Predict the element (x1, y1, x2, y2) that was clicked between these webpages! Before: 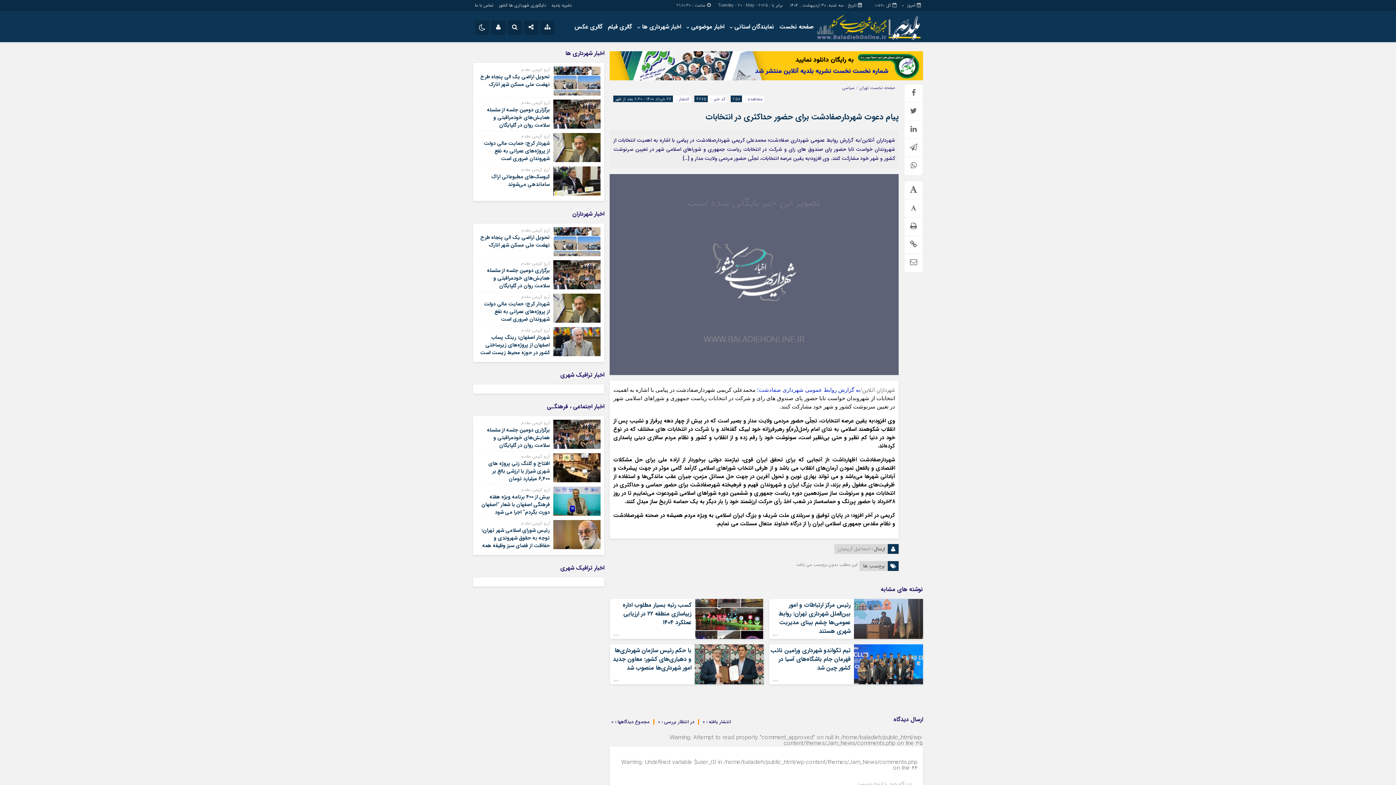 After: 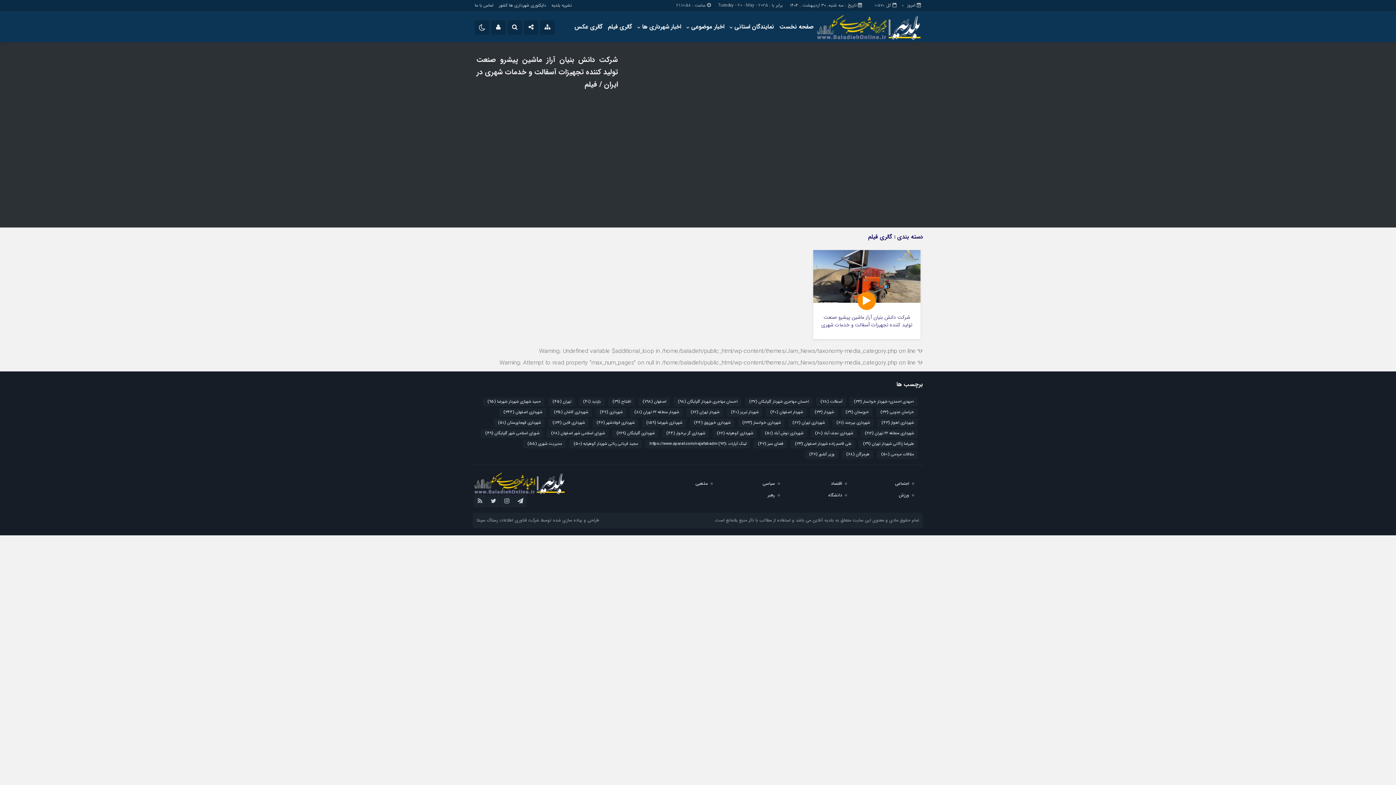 Action: label: گالری فیلم bbox: (606, 20, 633, 33)